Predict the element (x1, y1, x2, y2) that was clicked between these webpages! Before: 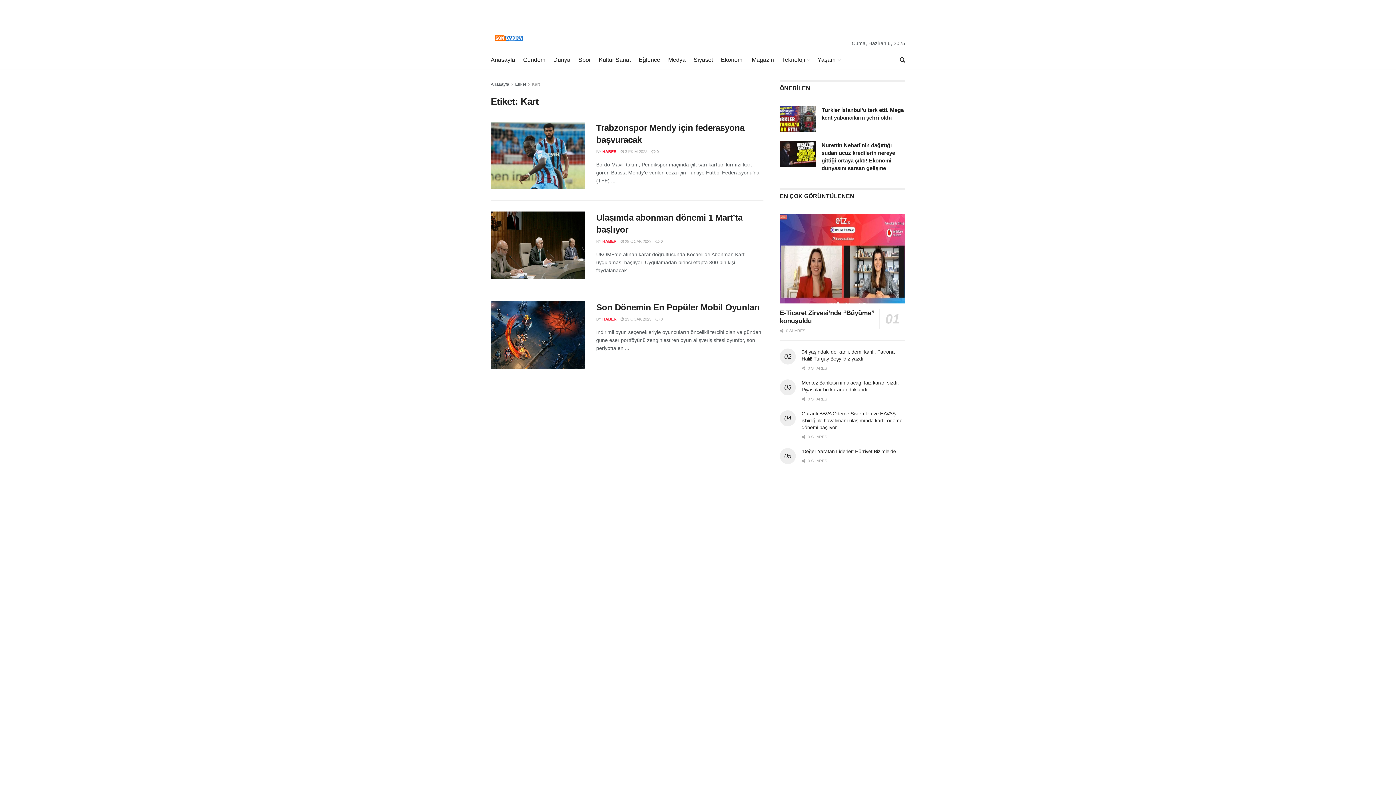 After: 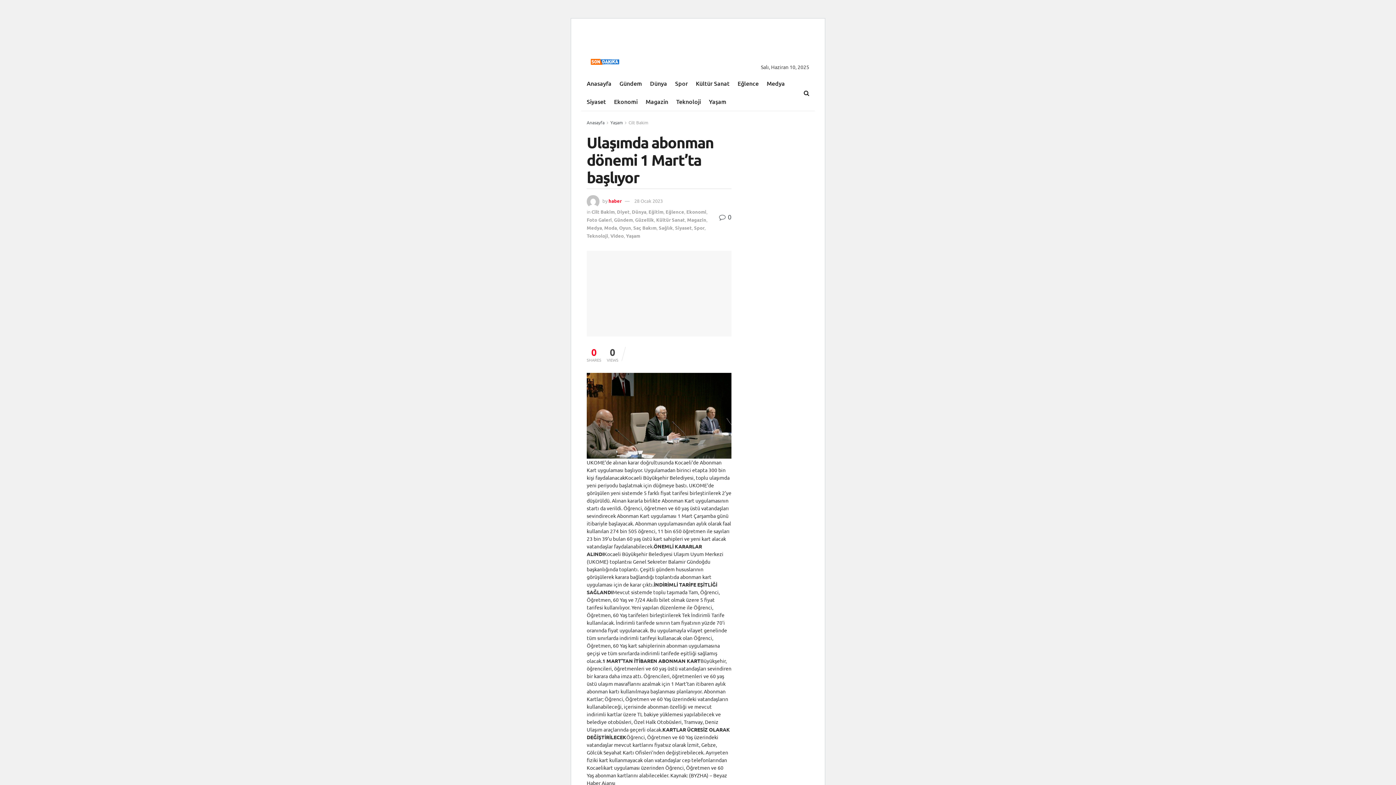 Action: bbox: (490, 211, 585, 279)